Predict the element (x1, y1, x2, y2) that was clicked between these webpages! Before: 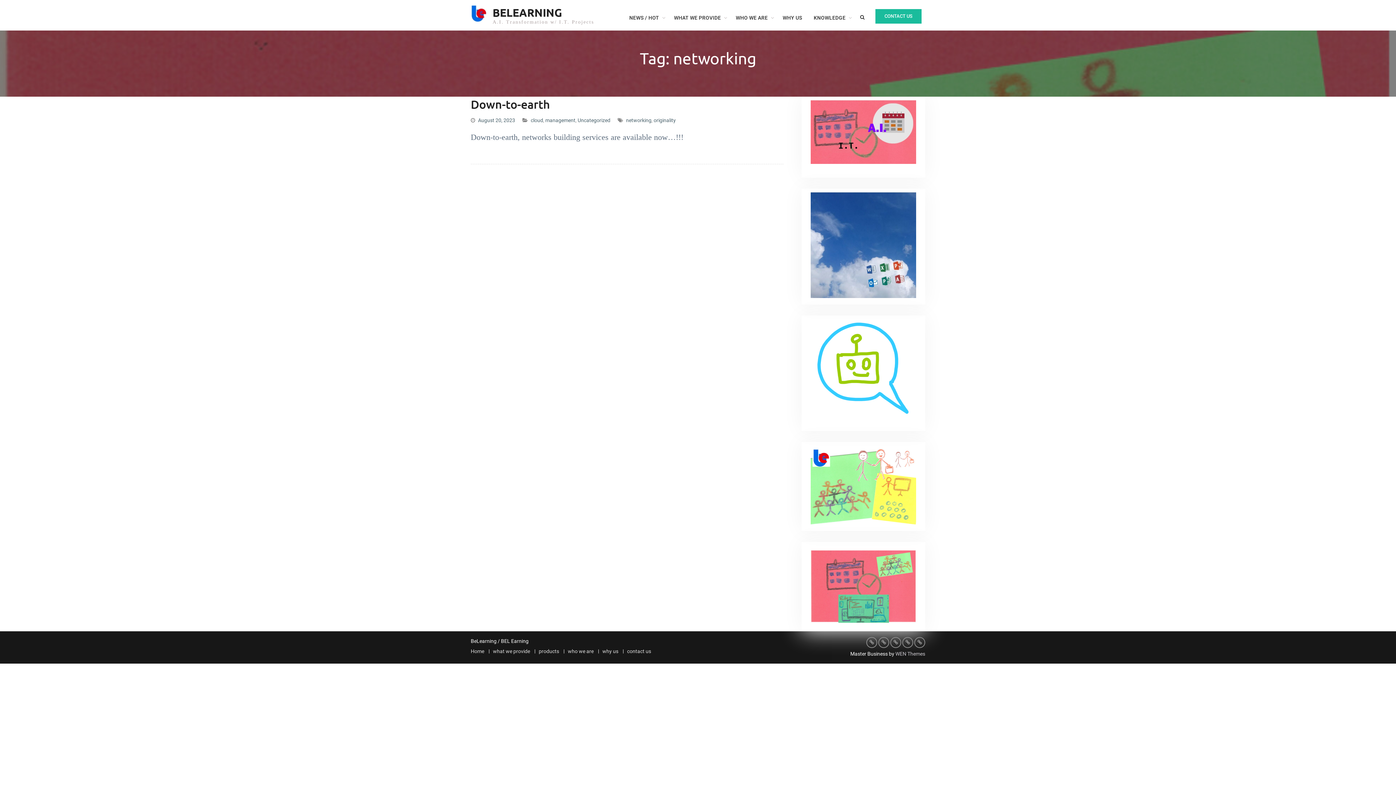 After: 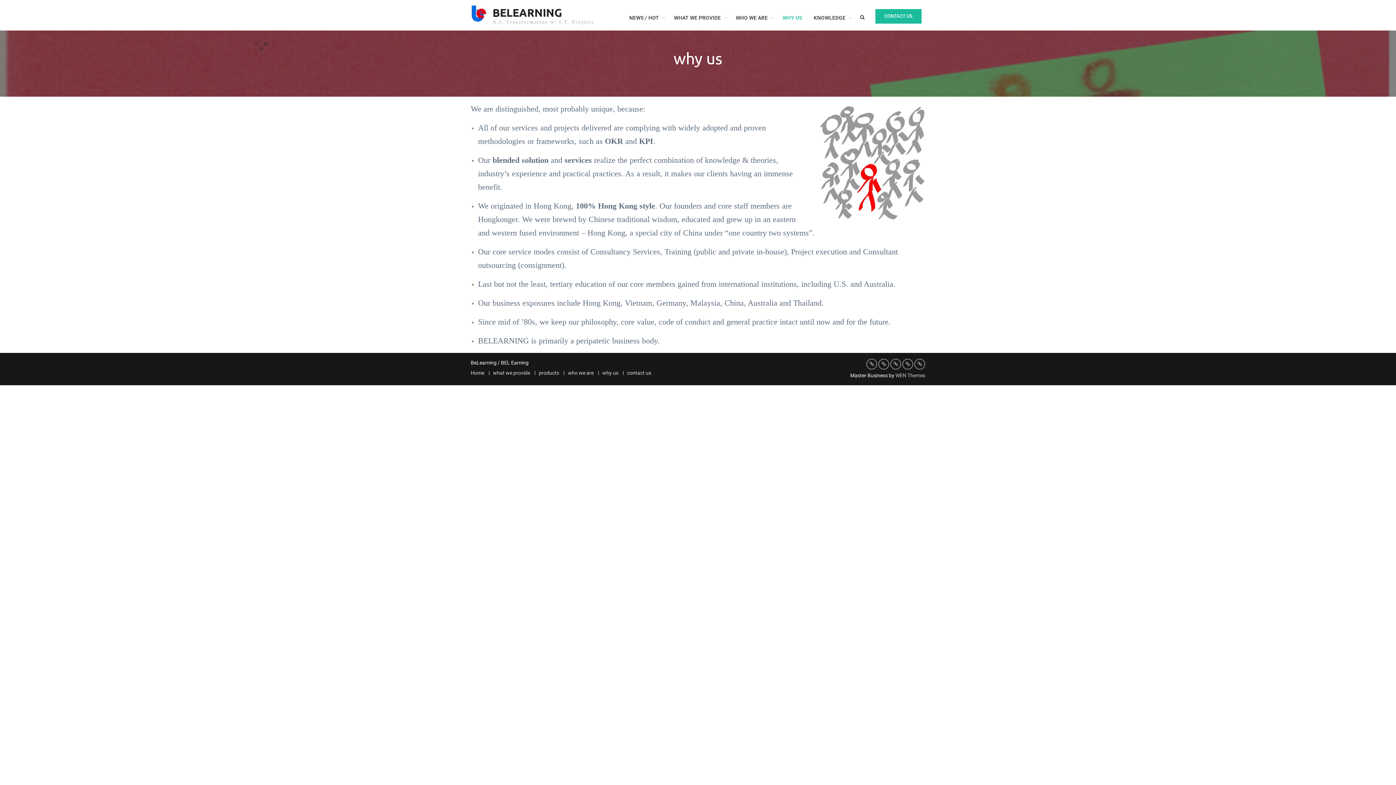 Action: label: WHY US bbox: (777, 5, 808, 30)